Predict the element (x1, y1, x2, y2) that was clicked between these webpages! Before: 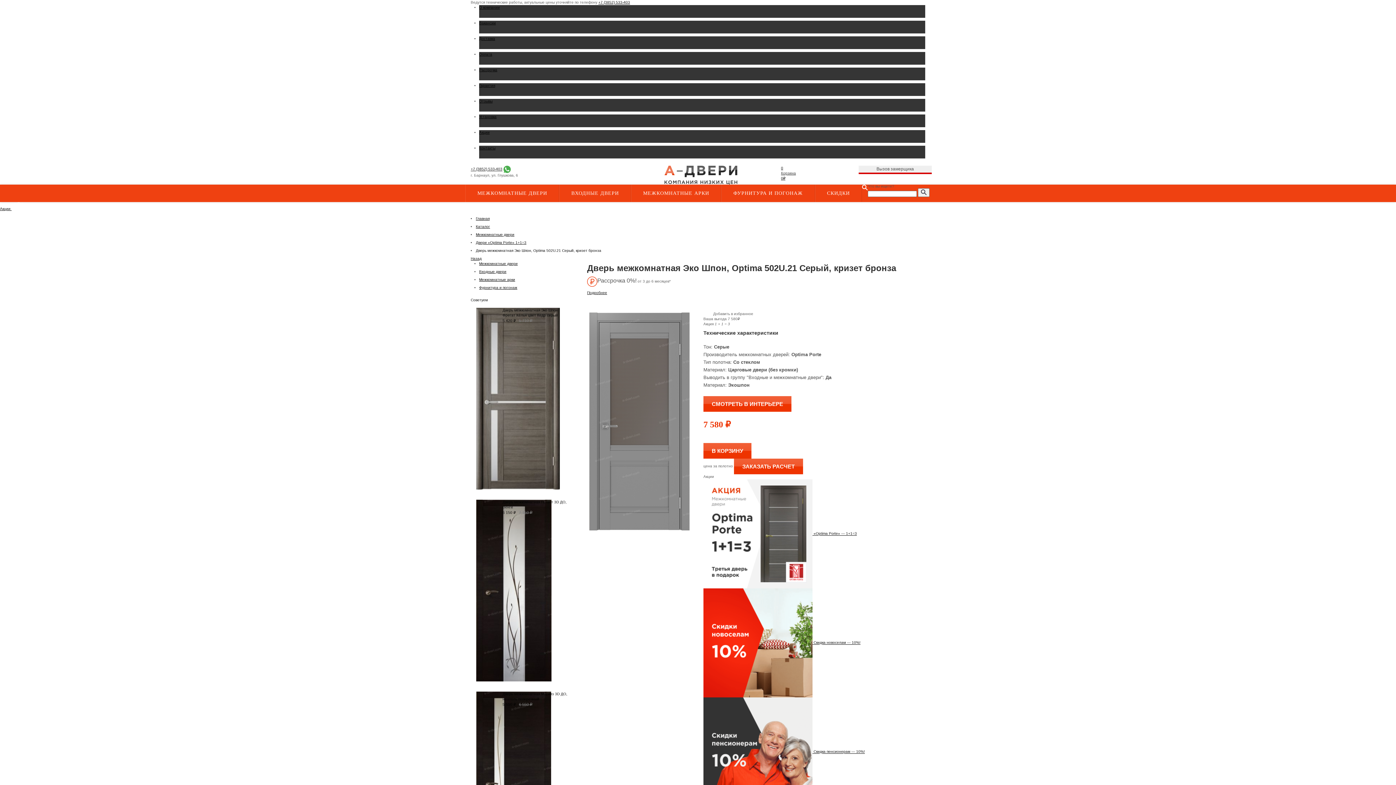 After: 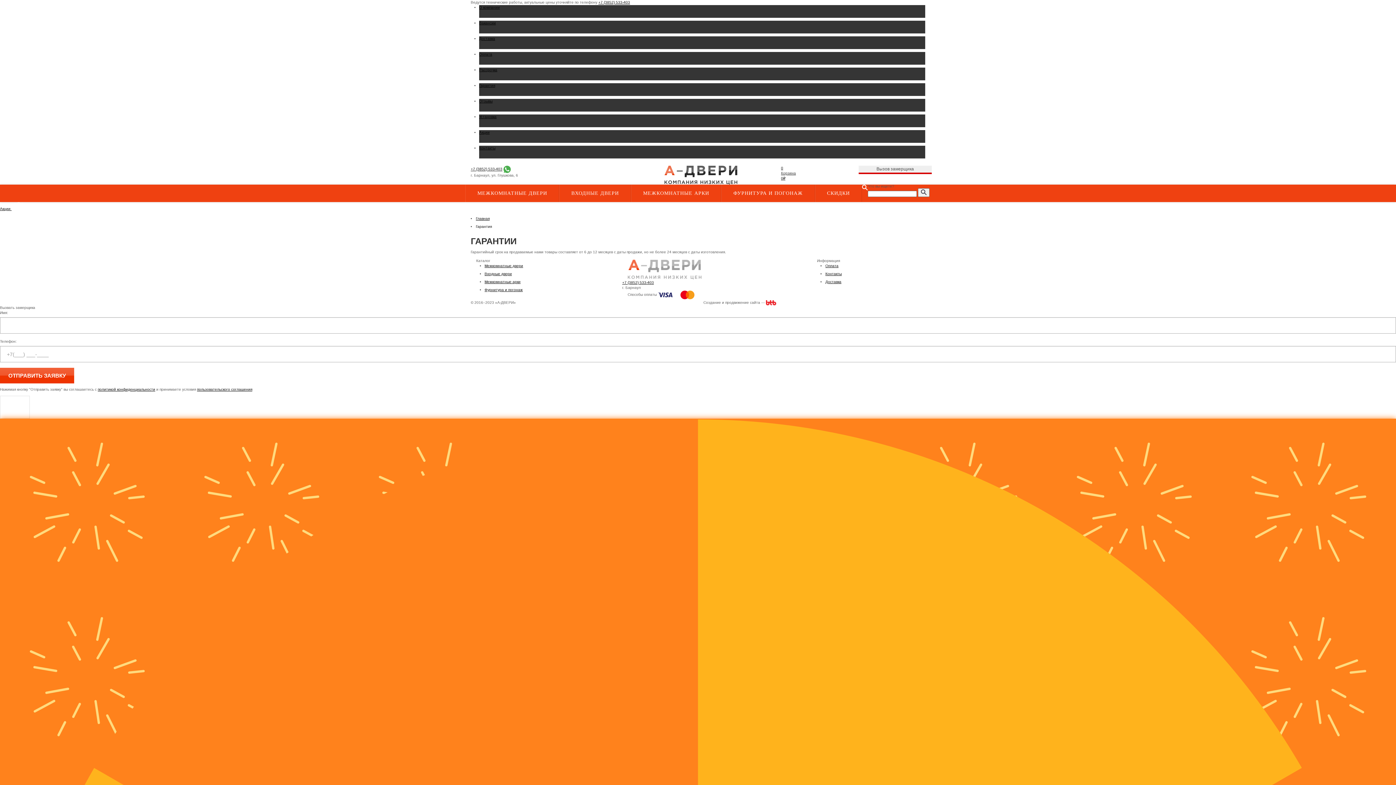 Action: label: Гарантия bbox: (479, 83, 925, 96)